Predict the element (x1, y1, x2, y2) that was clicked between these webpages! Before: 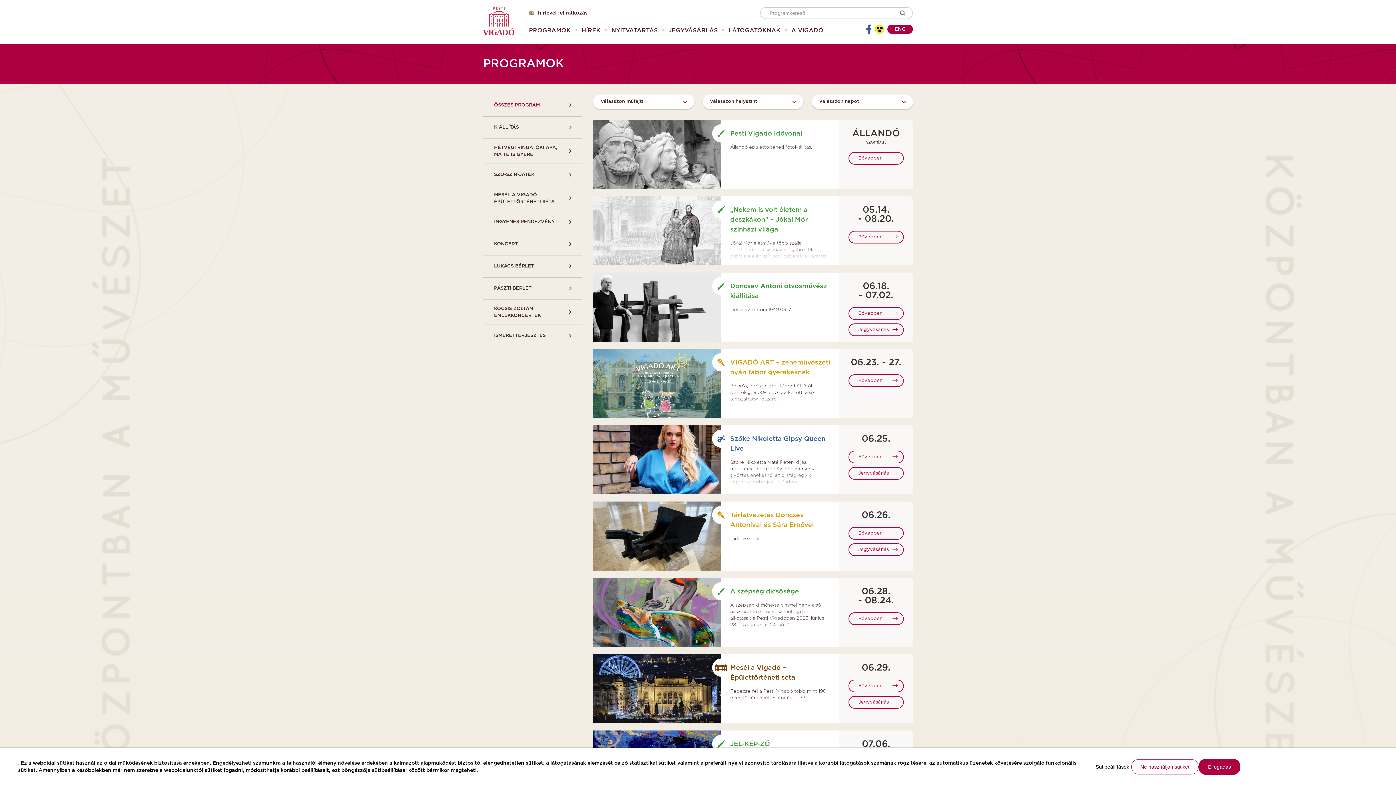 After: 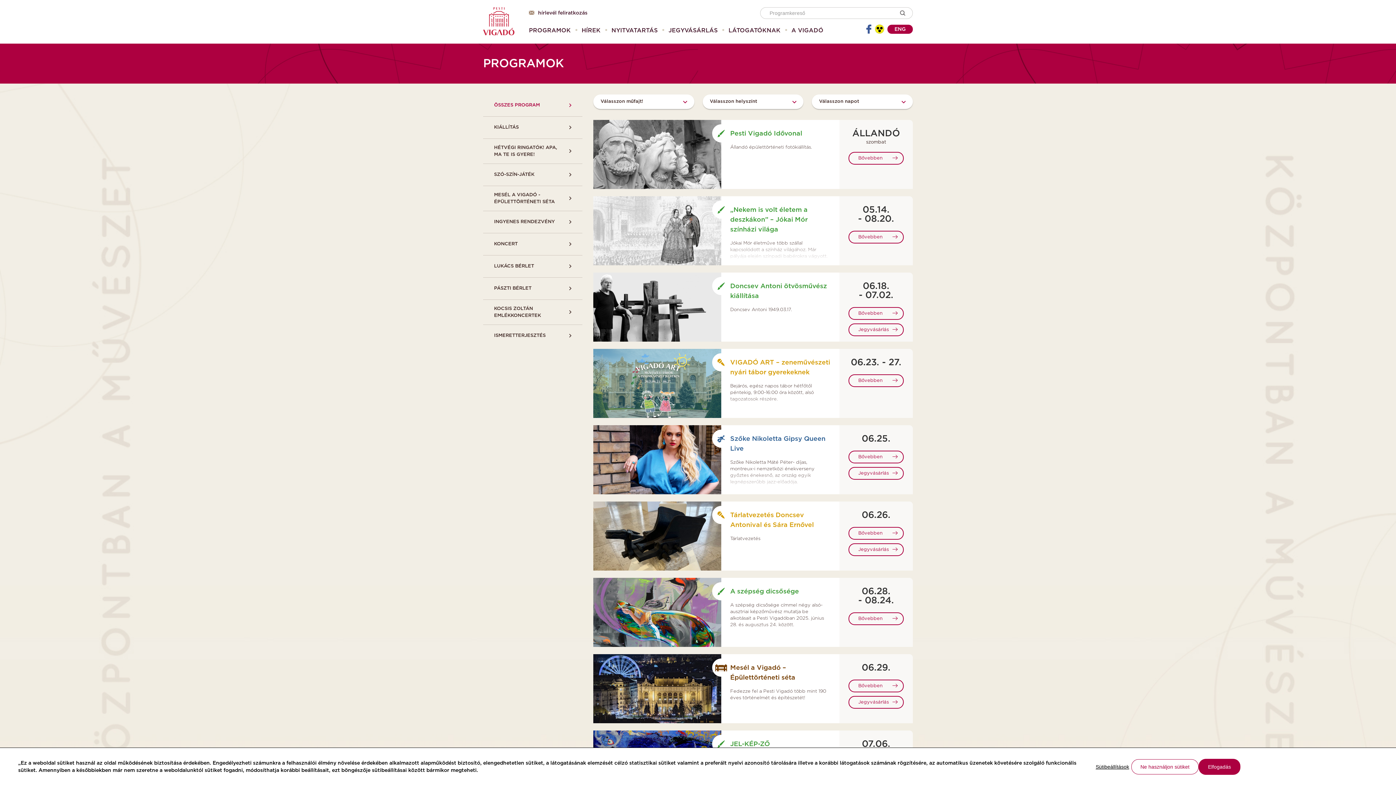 Action: bbox: (866, 24, 871, 33)